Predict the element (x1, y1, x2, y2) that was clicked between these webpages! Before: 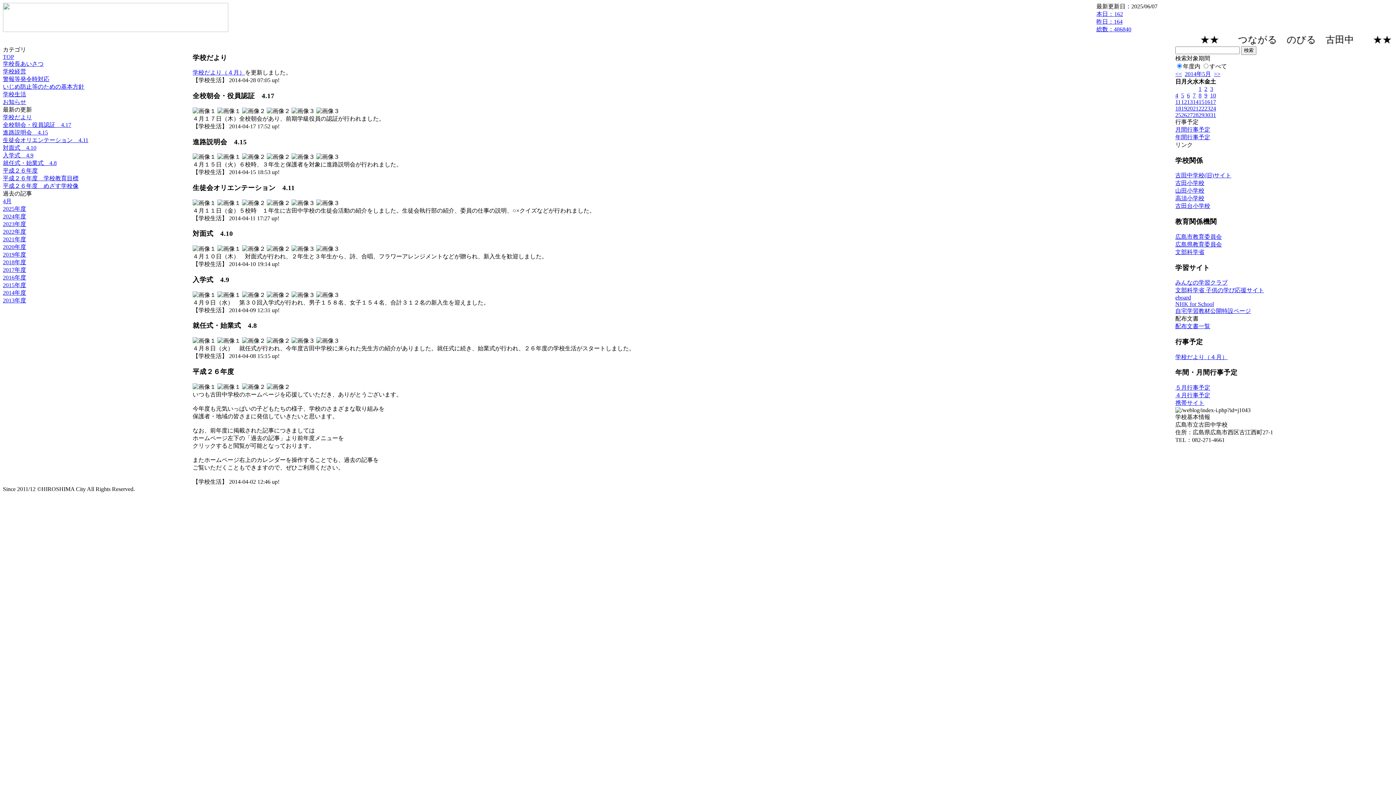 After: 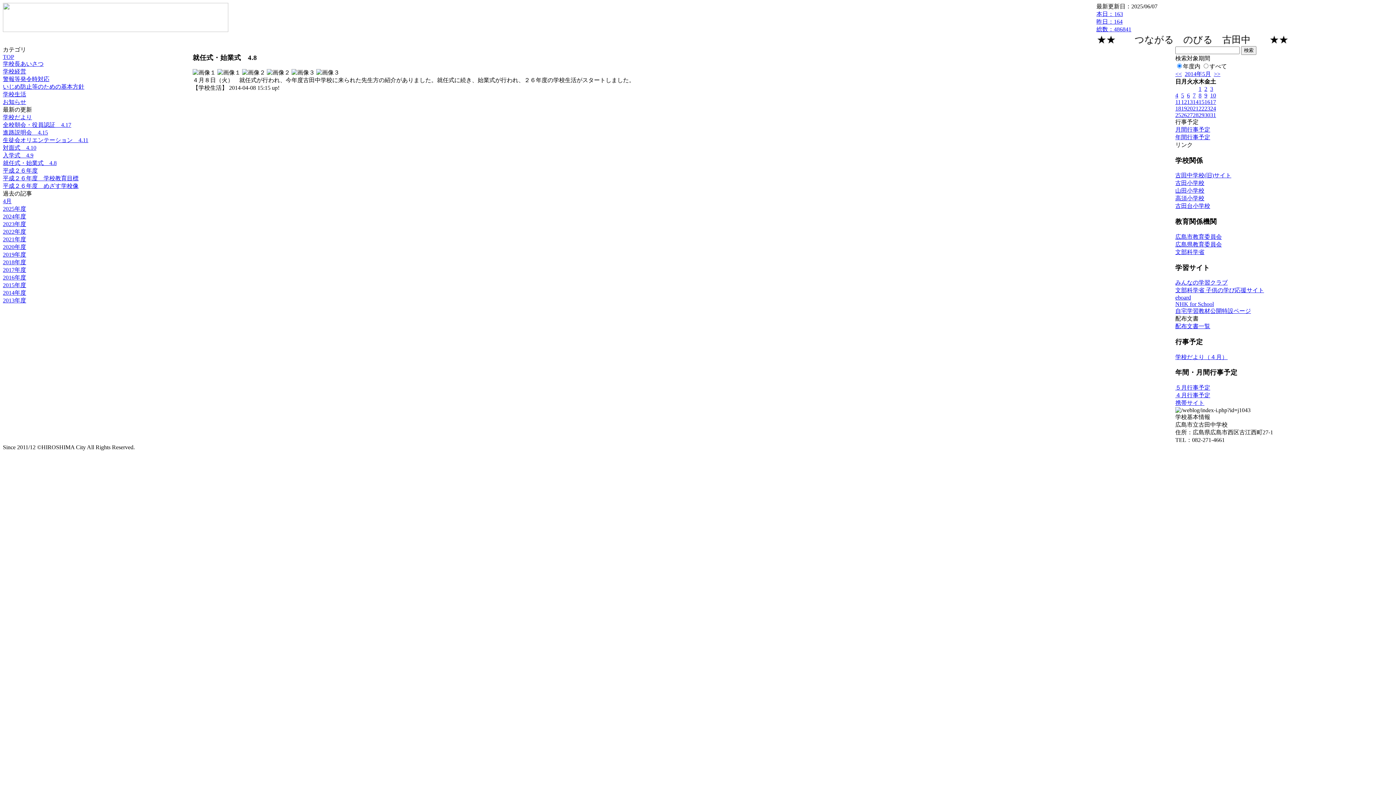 Action: label: 就任式・始業式　4.8 bbox: (2, 160, 56, 166)